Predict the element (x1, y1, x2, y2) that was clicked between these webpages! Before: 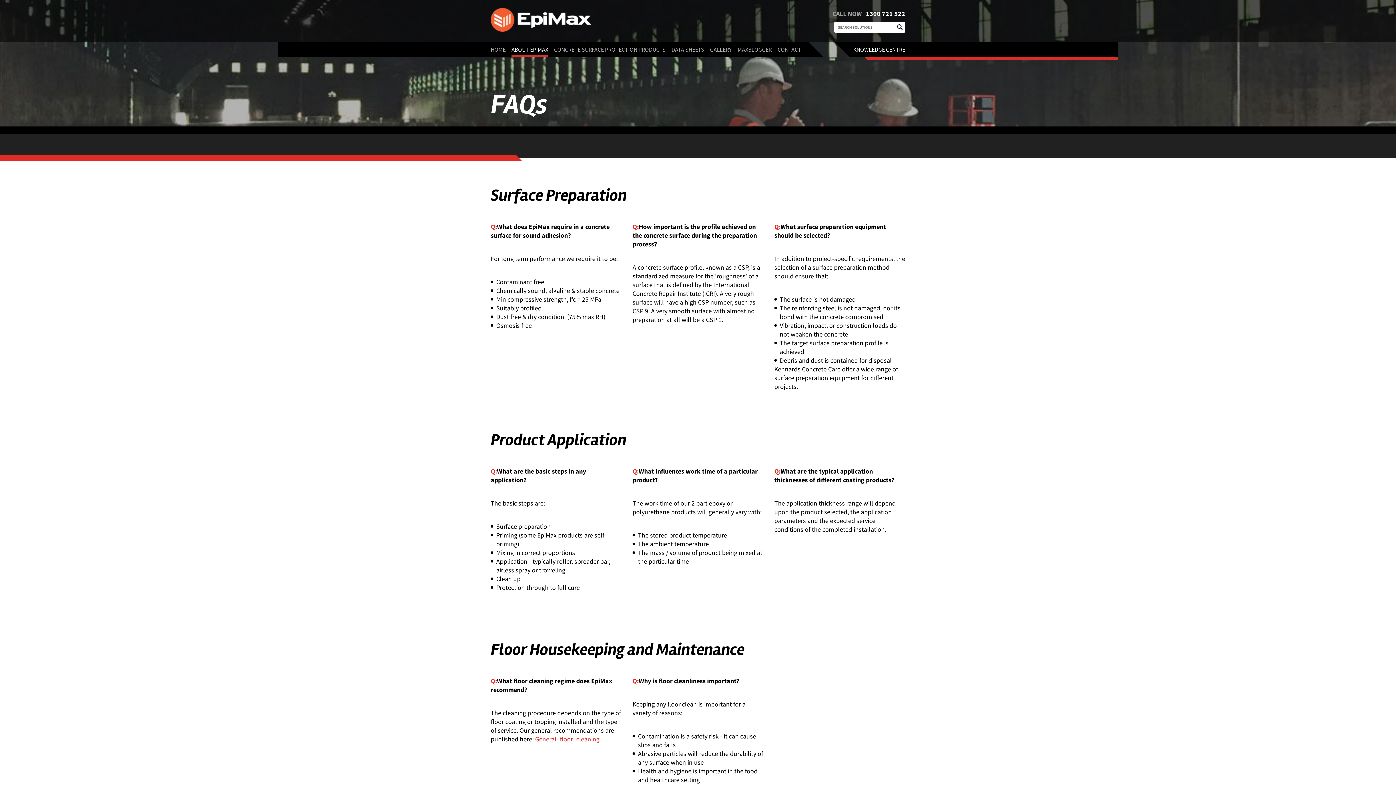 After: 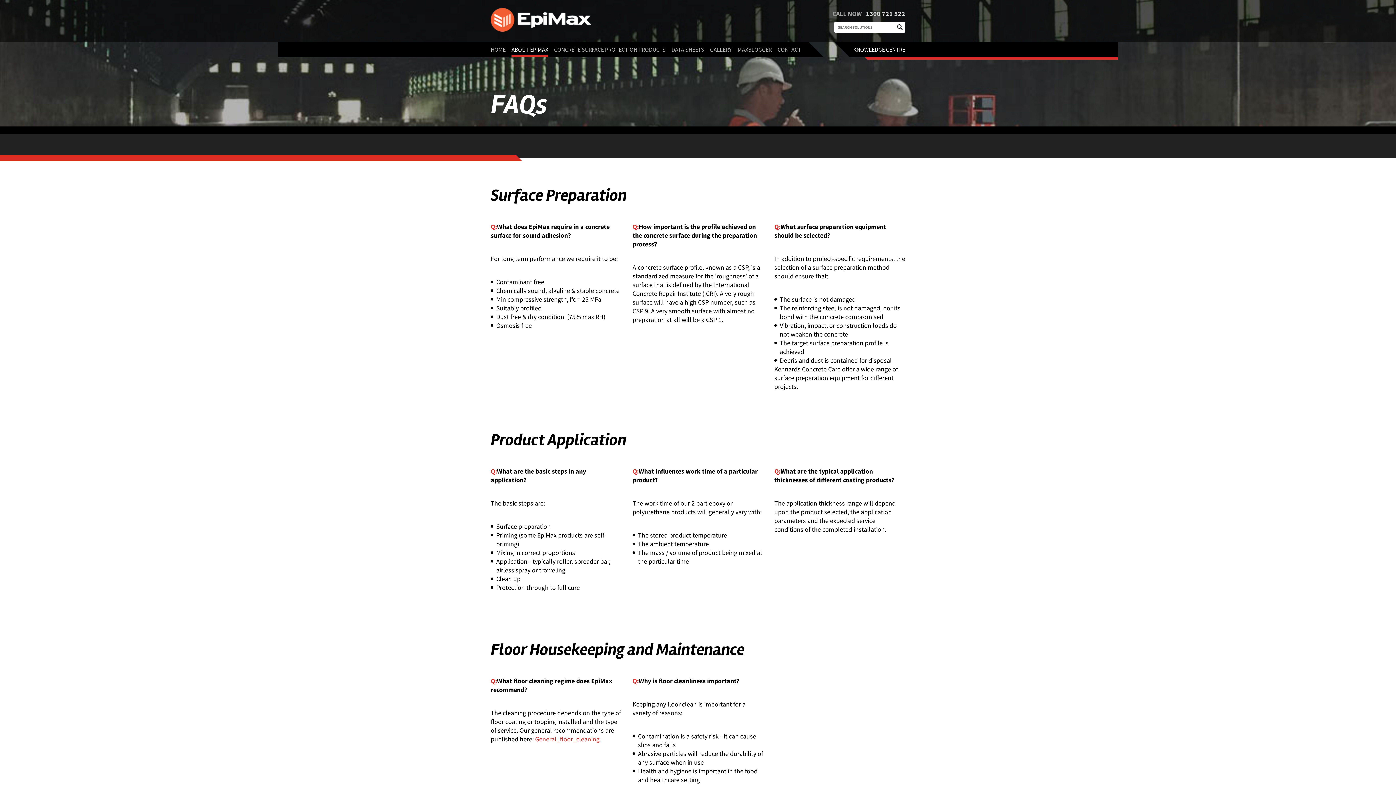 Action: label: 1300 721 522 bbox: (866, 9, 905, 17)